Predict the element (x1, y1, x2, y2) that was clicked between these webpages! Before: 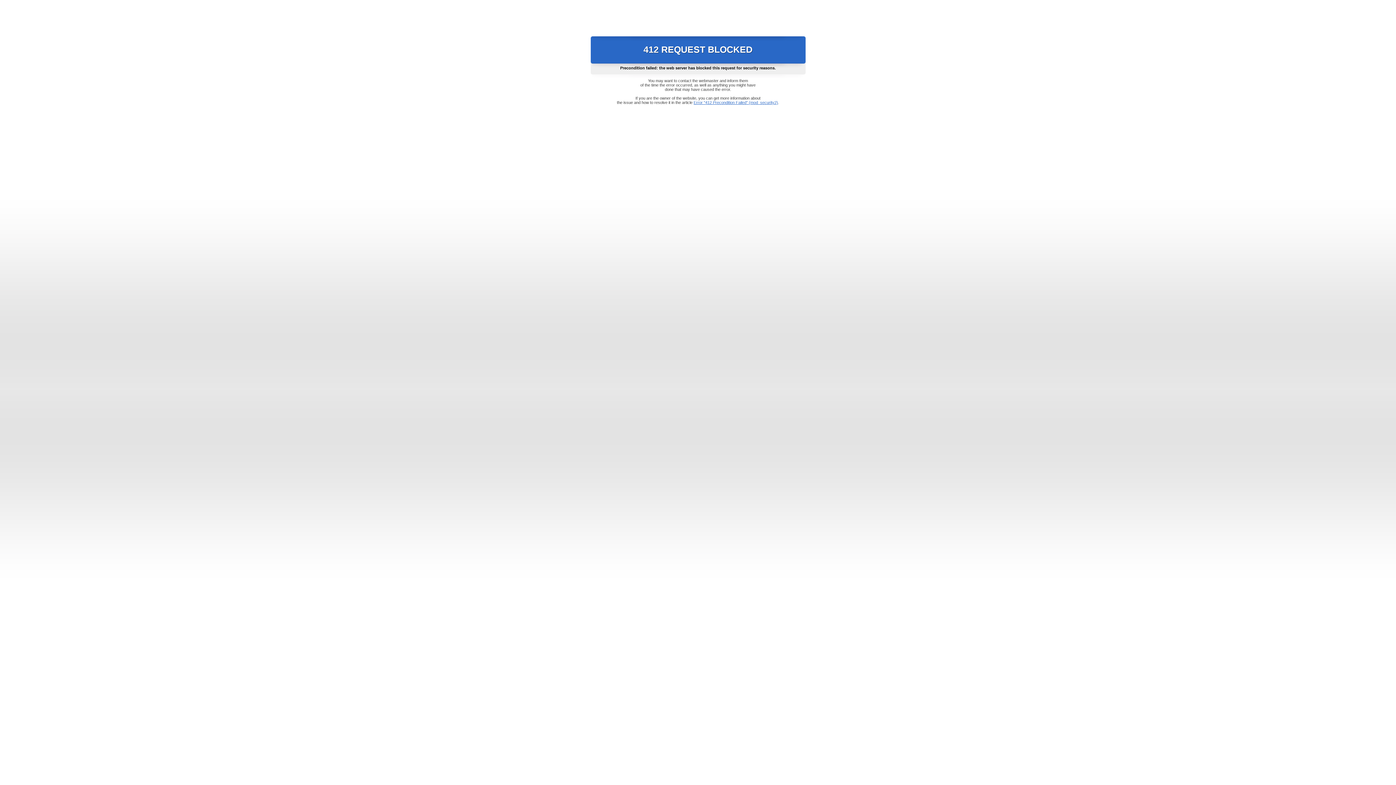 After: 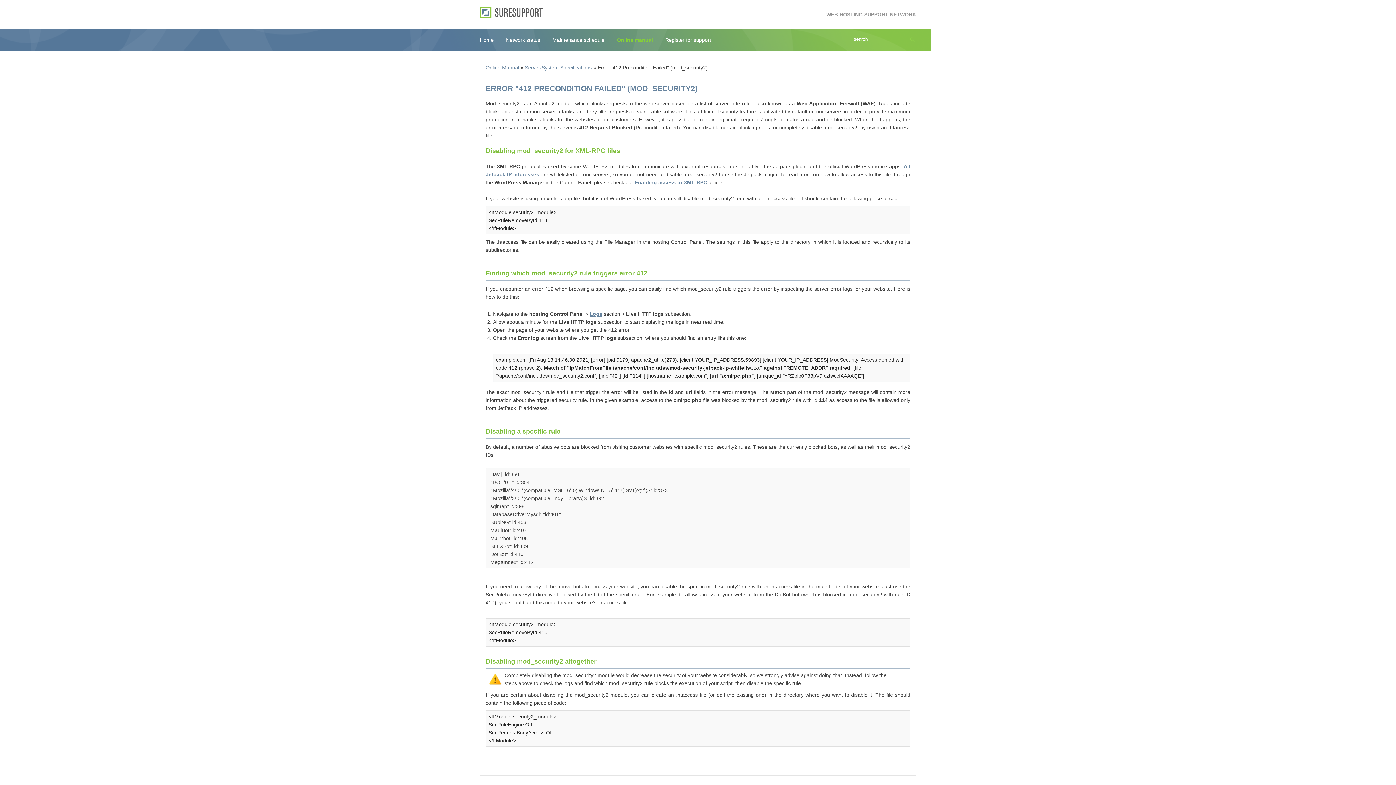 Action: label: Error "412 Precondition Failed" (mod_security2) bbox: (693, 100, 778, 104)